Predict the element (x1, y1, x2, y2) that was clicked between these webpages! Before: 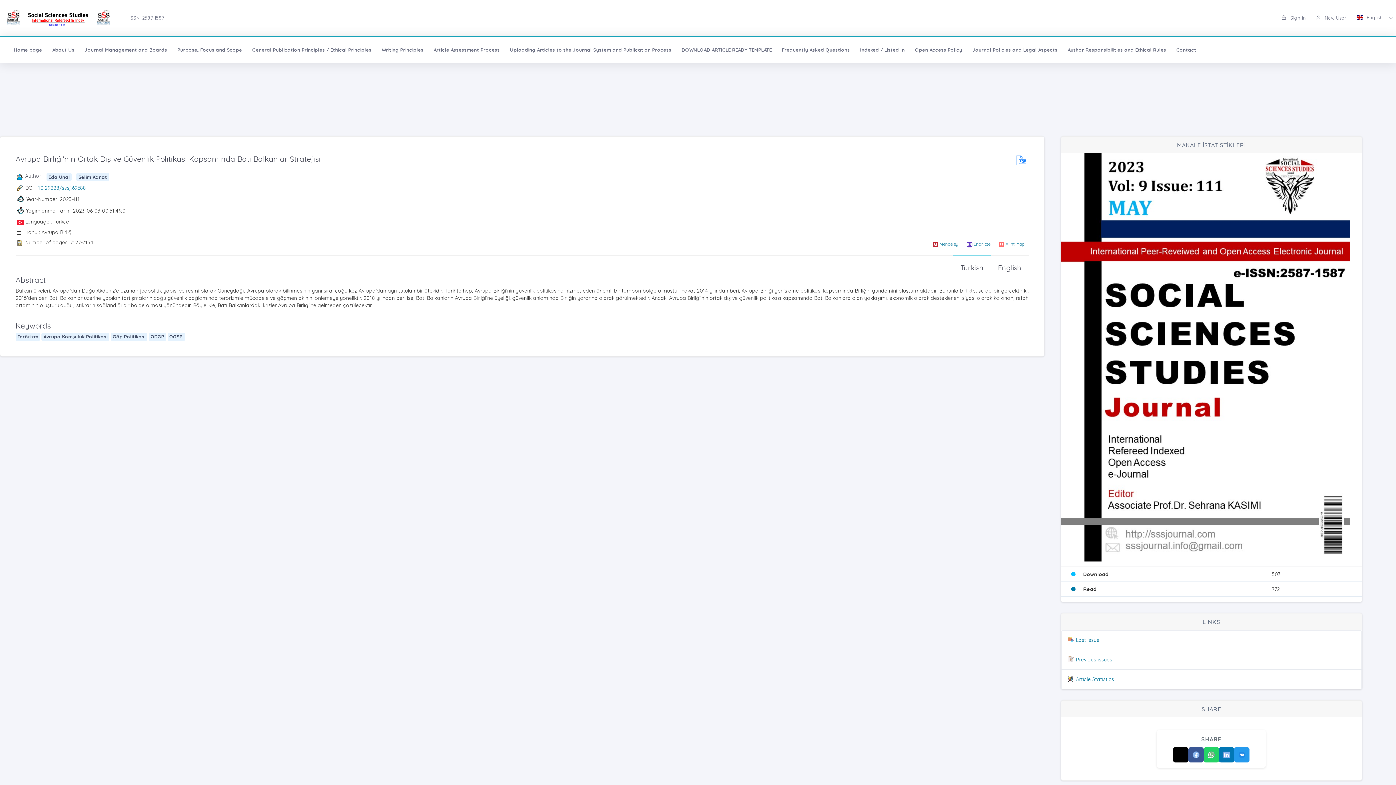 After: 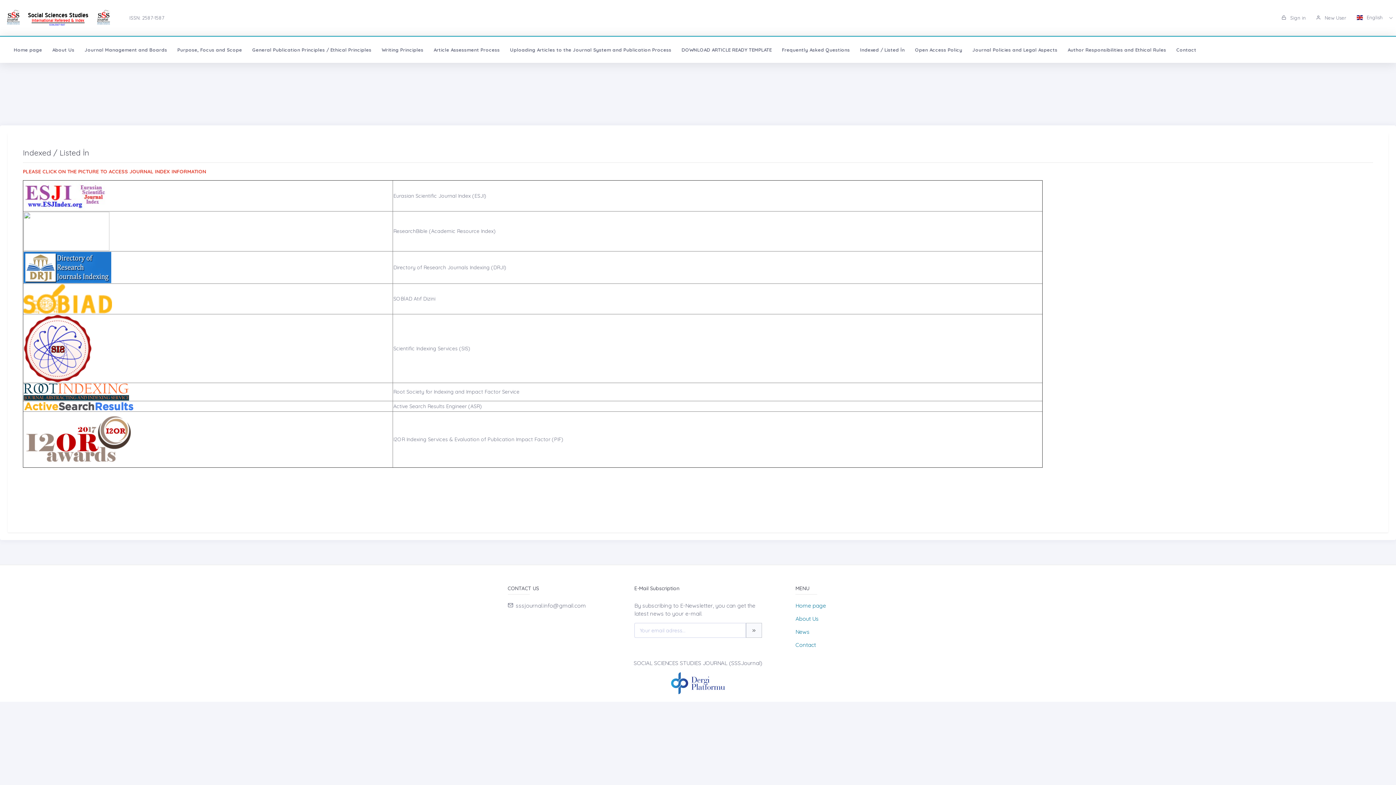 Action: label: Indexed / Listed İn bbox: (855, 36, 910, 62)